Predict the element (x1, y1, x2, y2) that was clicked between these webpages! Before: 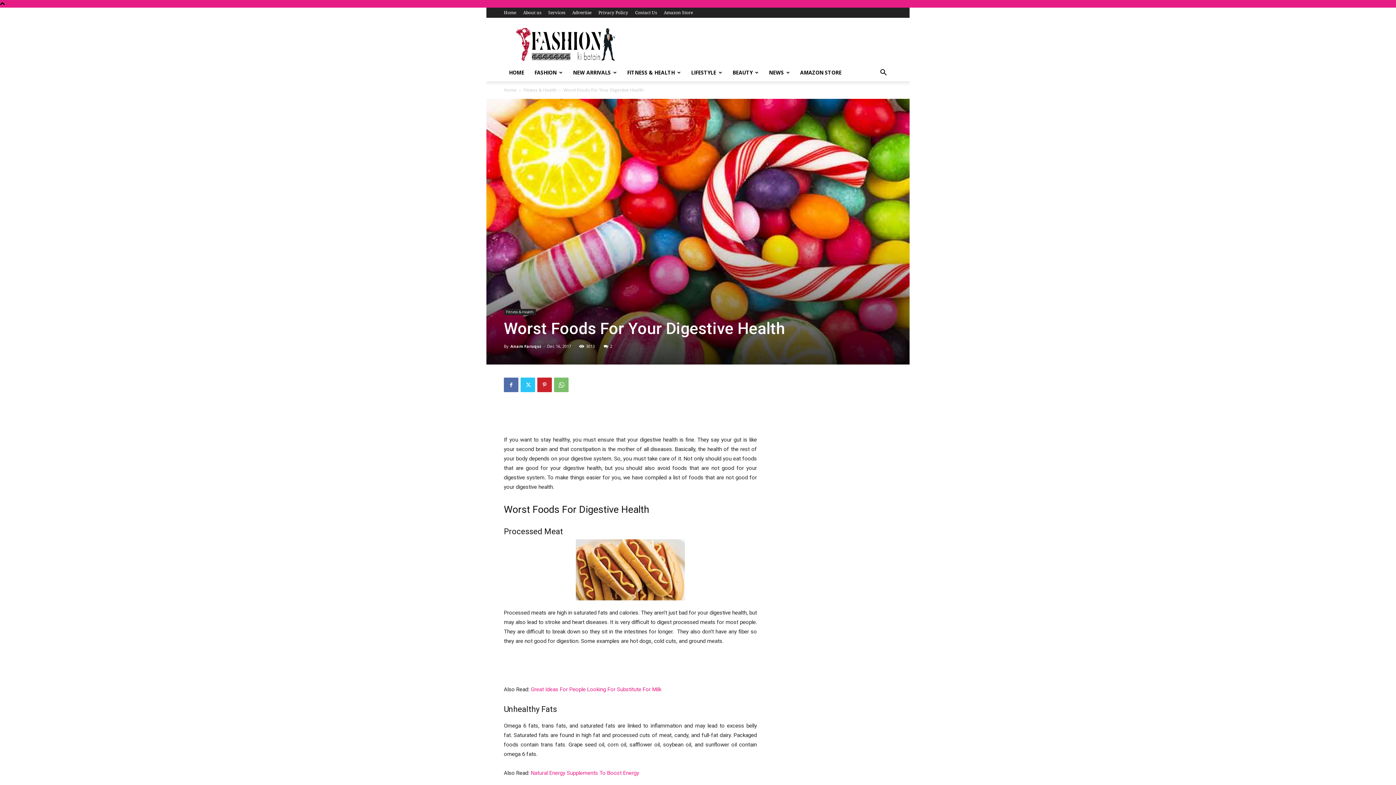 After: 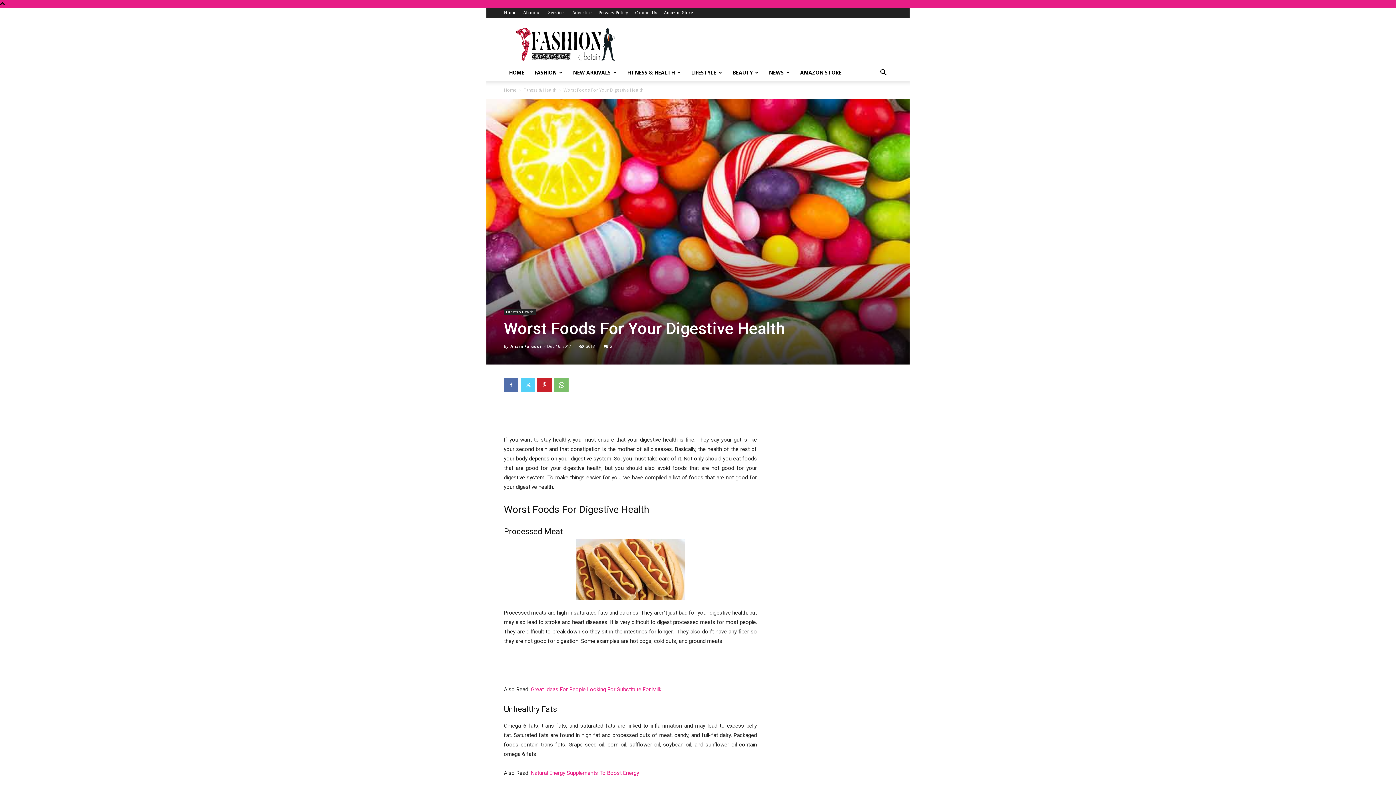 Action: bbox: (520, 377, 535, 392)